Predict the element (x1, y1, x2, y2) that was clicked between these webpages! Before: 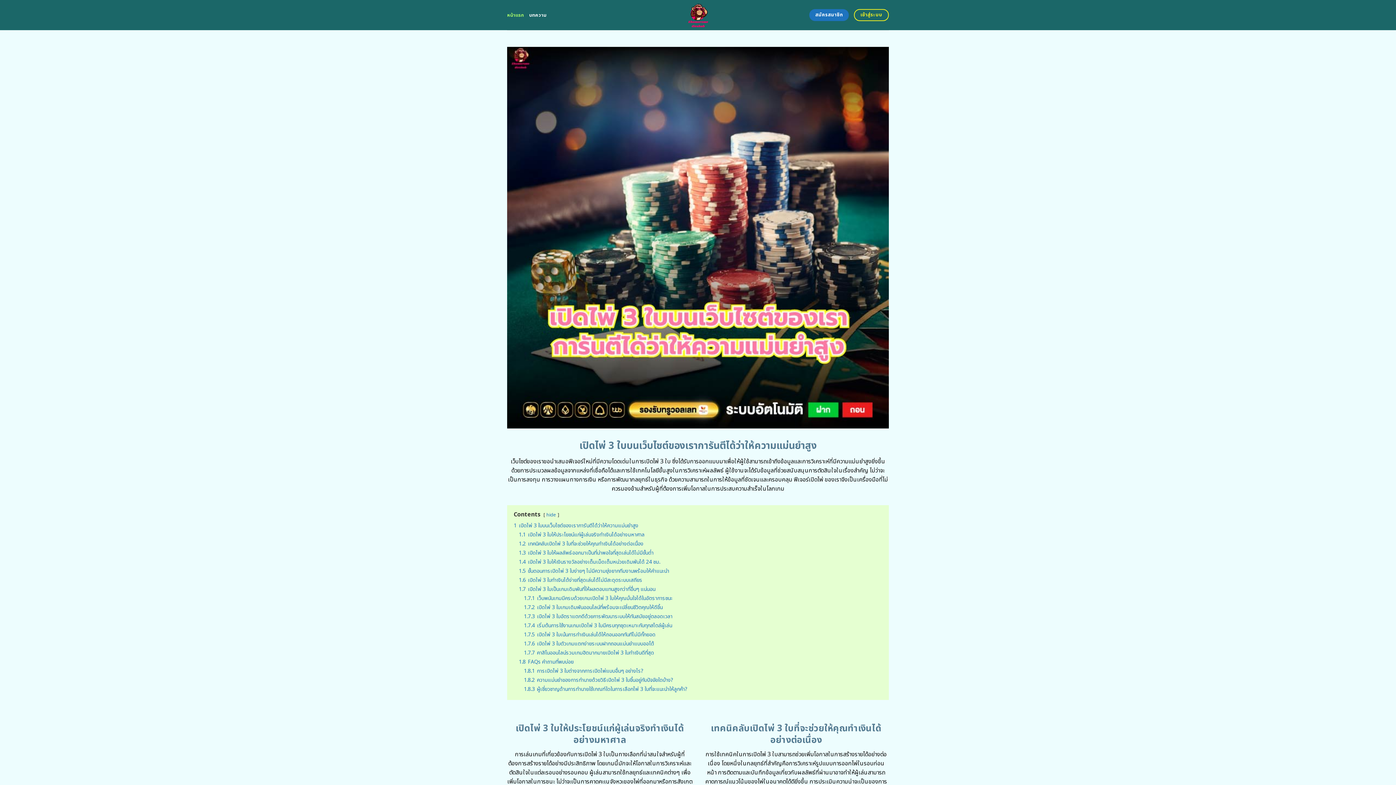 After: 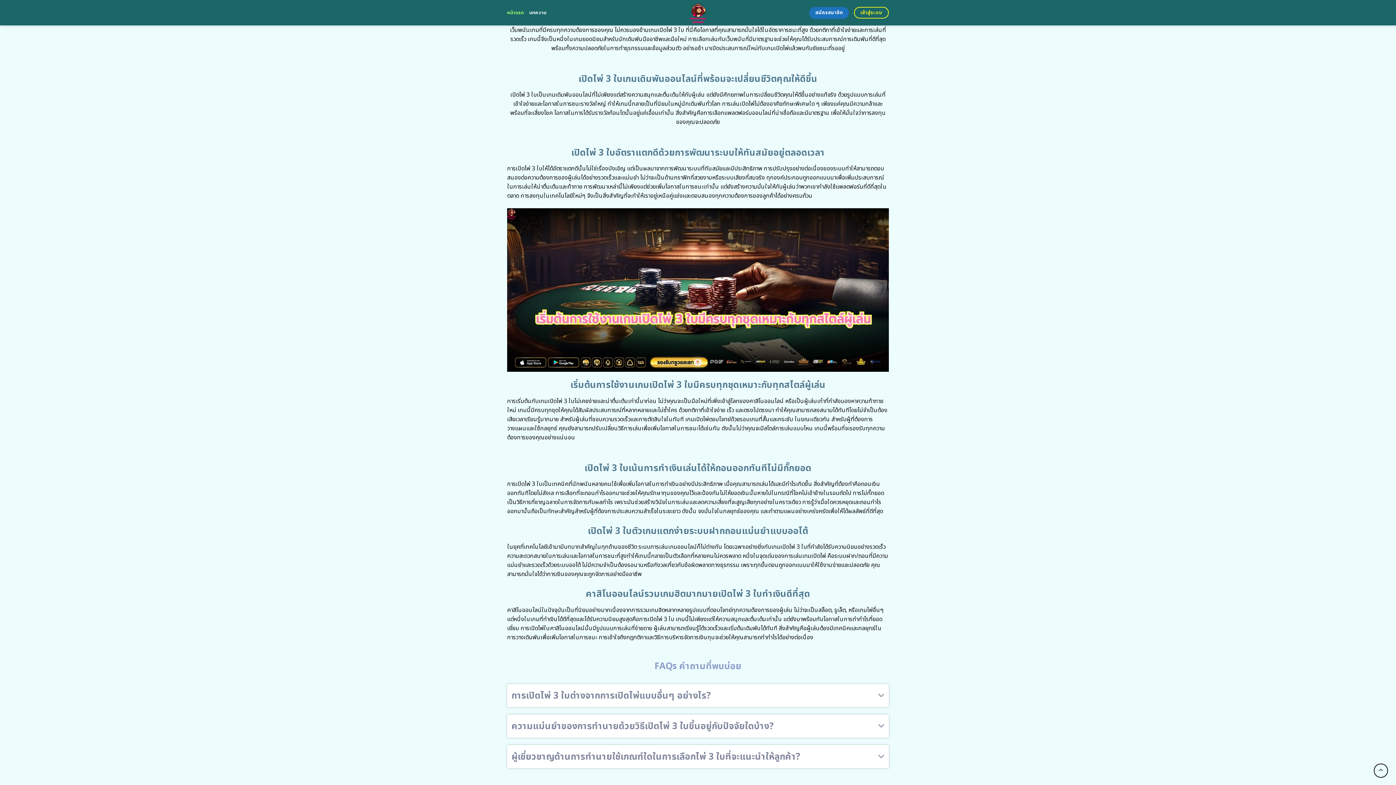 Action: bbox: (518, 567, 669, 575) label: 1.5 ขั้นตอนการเปิดไพ่ 3 ใบง่ายๆ ไม่มีความยุ่งยากทีมงานพร้อมให้คำแนะนำ